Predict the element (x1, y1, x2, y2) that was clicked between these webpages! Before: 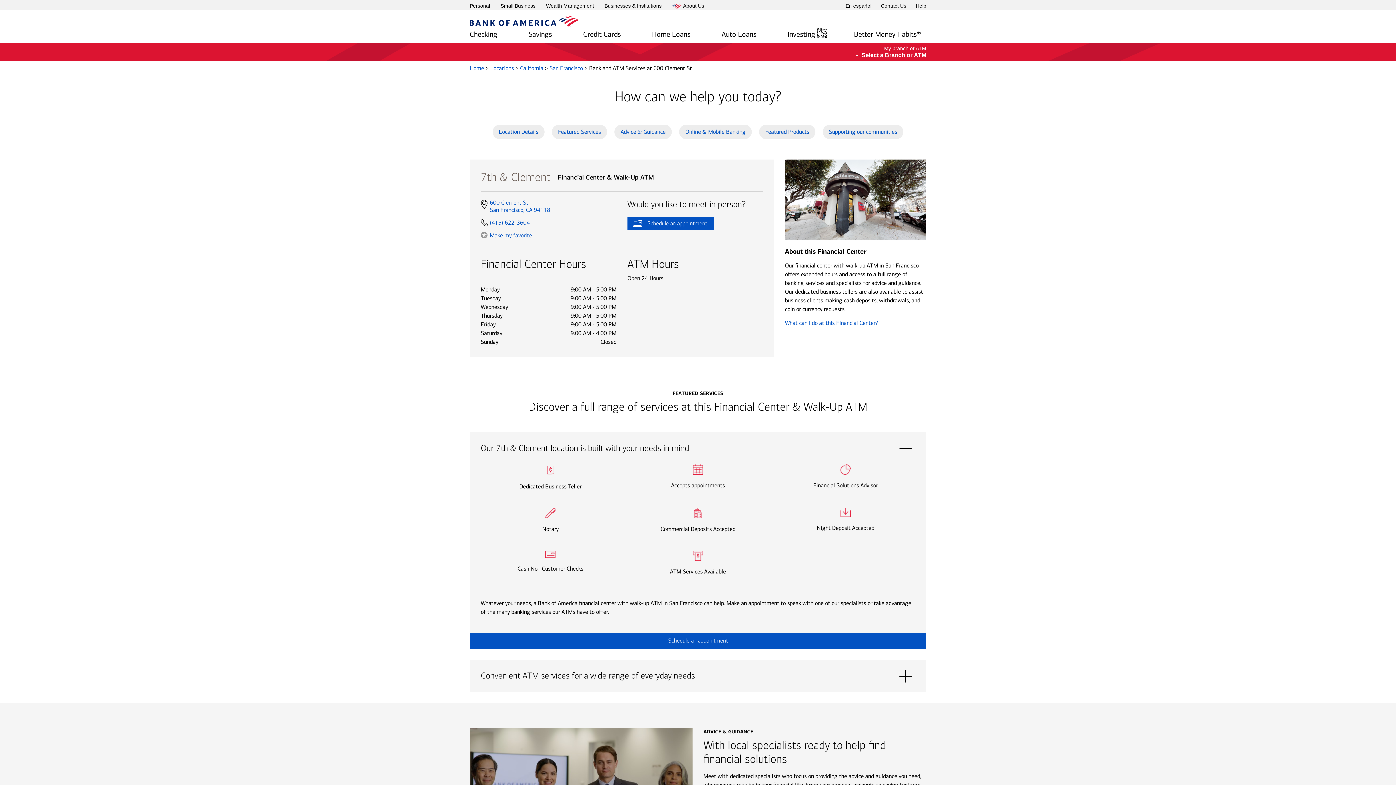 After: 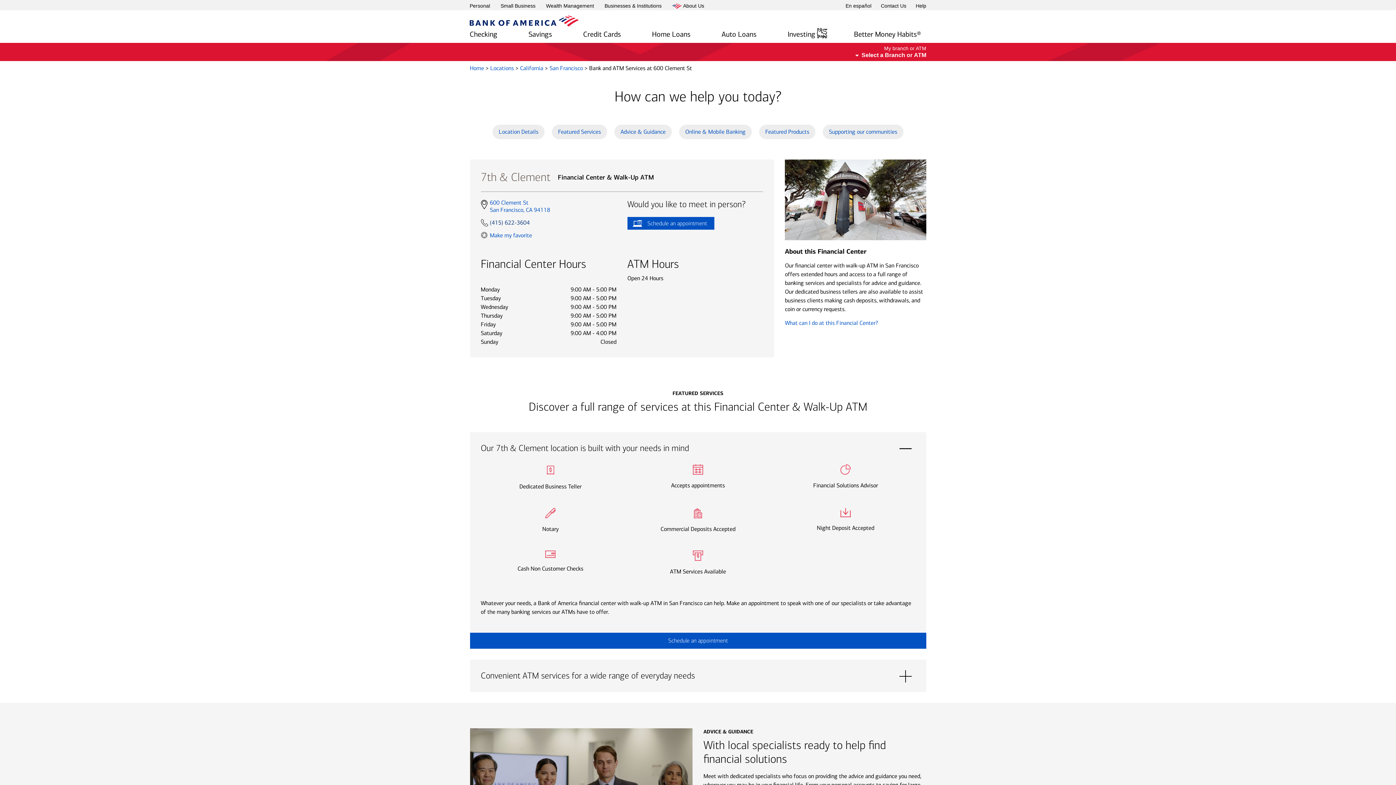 Action: bbox: (480, 219, 530, 226) label: To call store dial: (415) 622-3604